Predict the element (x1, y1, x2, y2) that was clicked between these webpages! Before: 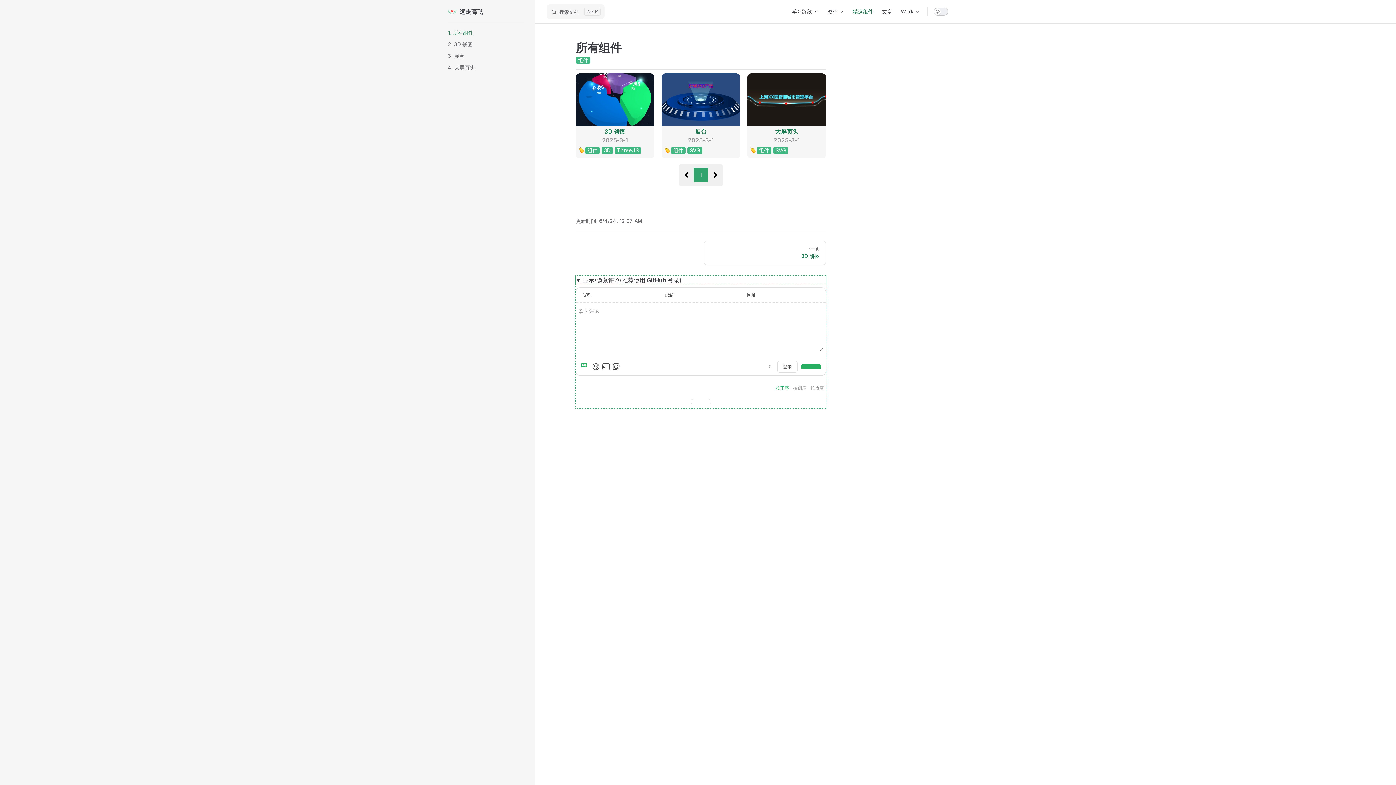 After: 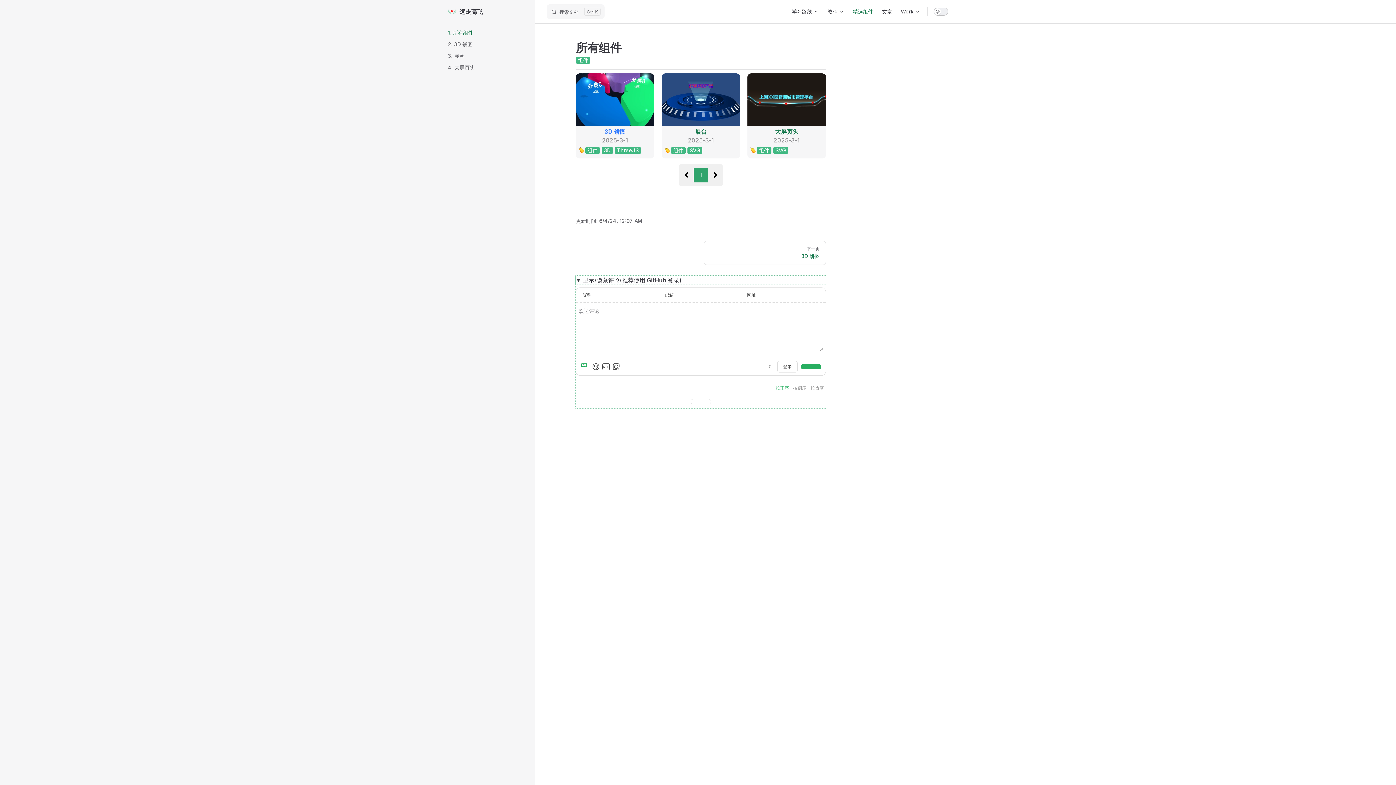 Action: label: 3D 饼图
2025-3-1
组件3DThreeJS bbox: (576, 73, 654, 158)